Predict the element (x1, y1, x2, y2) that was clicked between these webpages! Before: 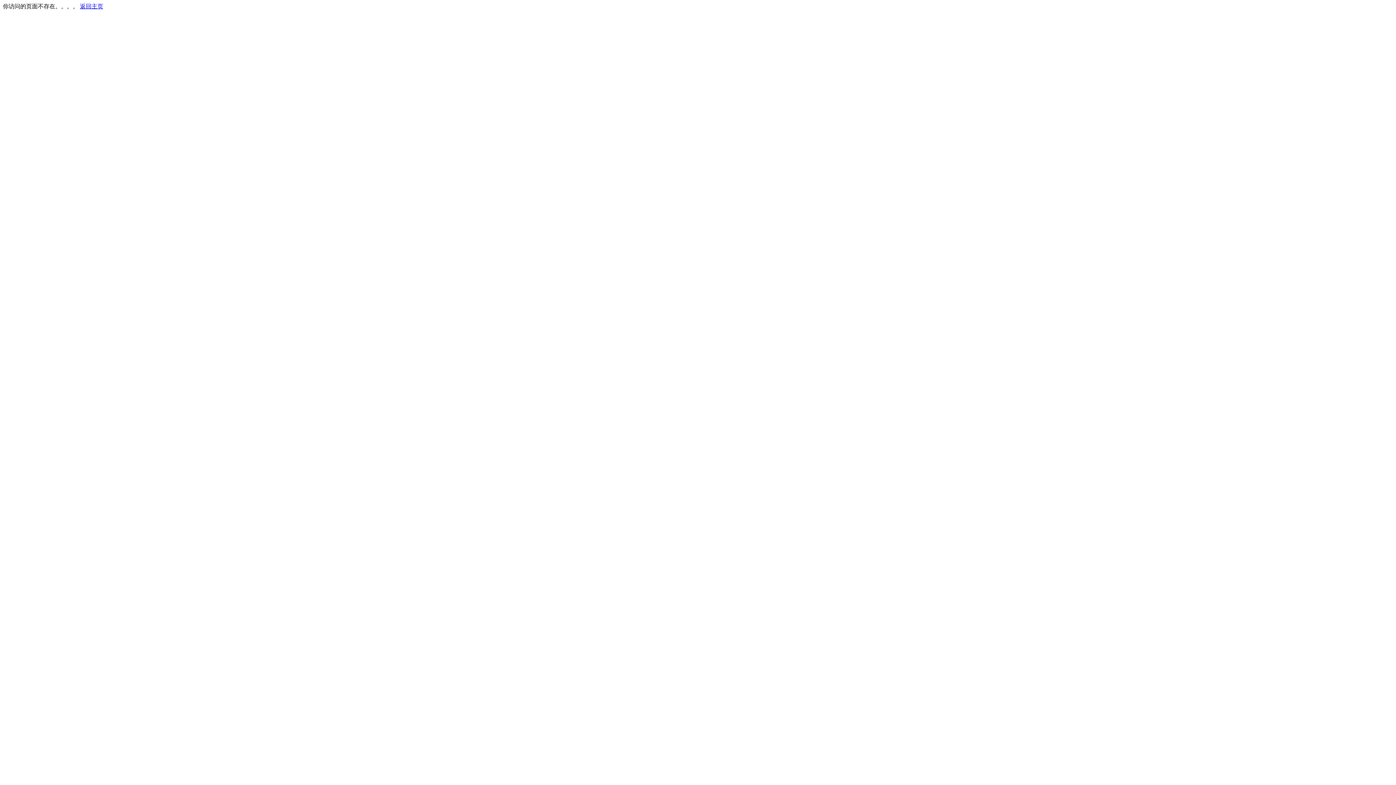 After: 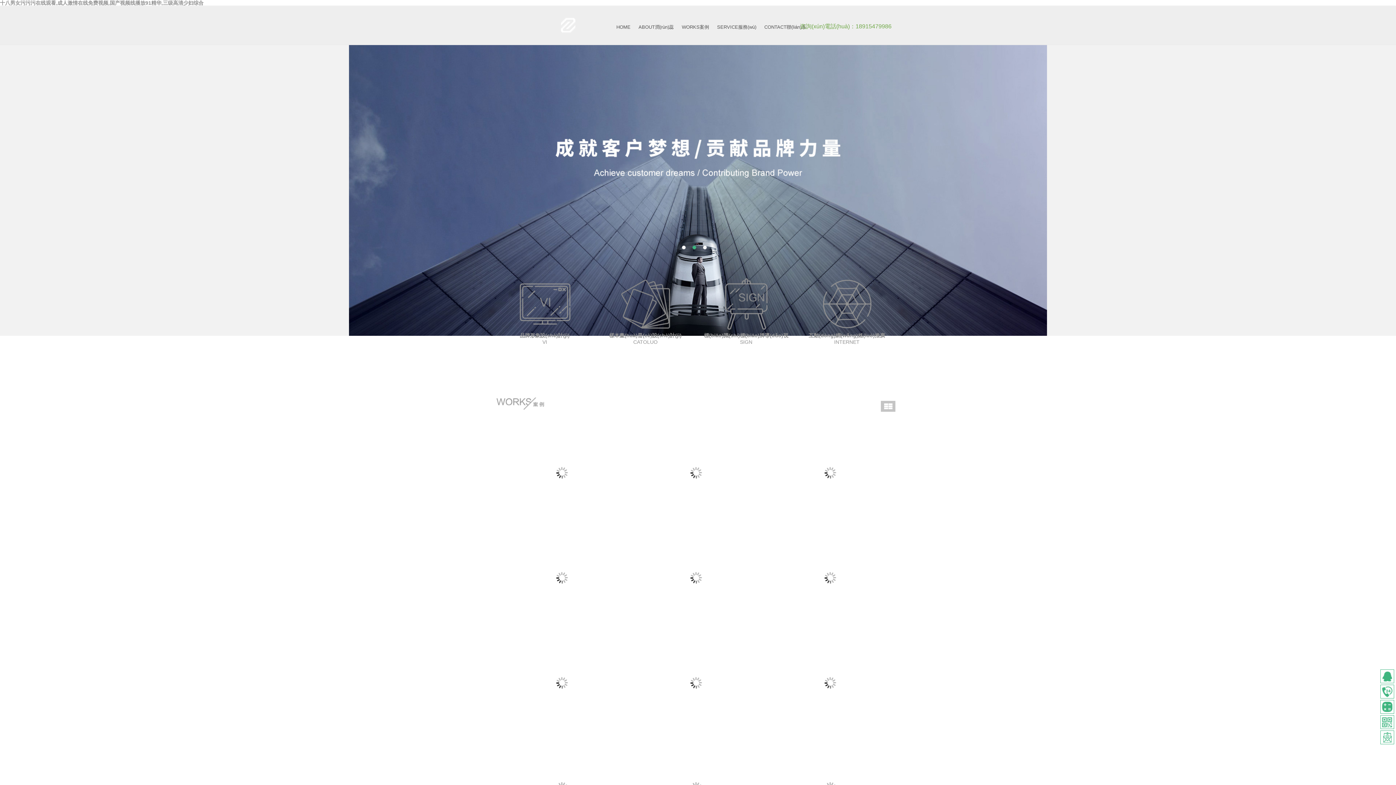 Action: bbox: (80, 3, 103, 9) label: 返回主页